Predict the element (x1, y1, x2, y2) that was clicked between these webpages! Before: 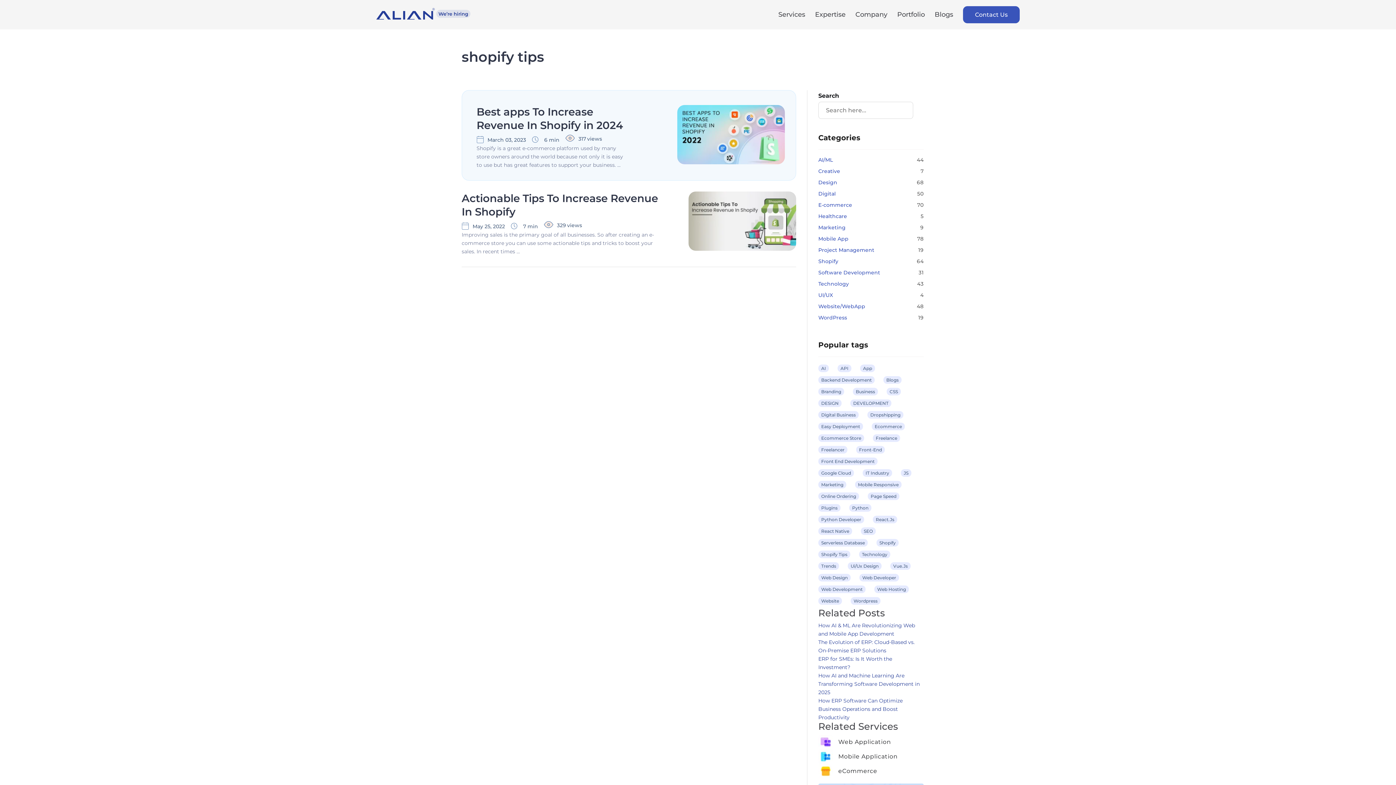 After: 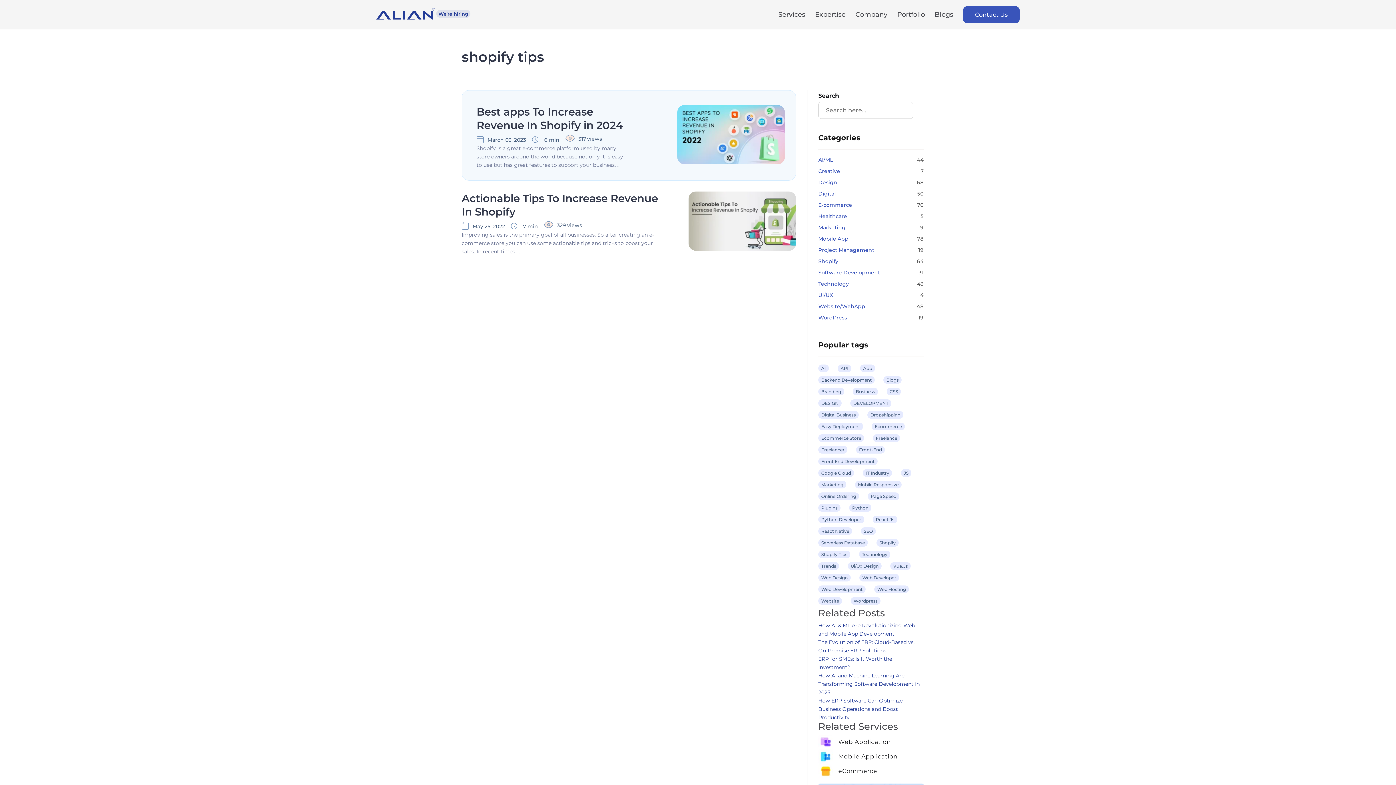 Action: bbox: (818, 550, 850, 558) label: shopify tips (2 items)